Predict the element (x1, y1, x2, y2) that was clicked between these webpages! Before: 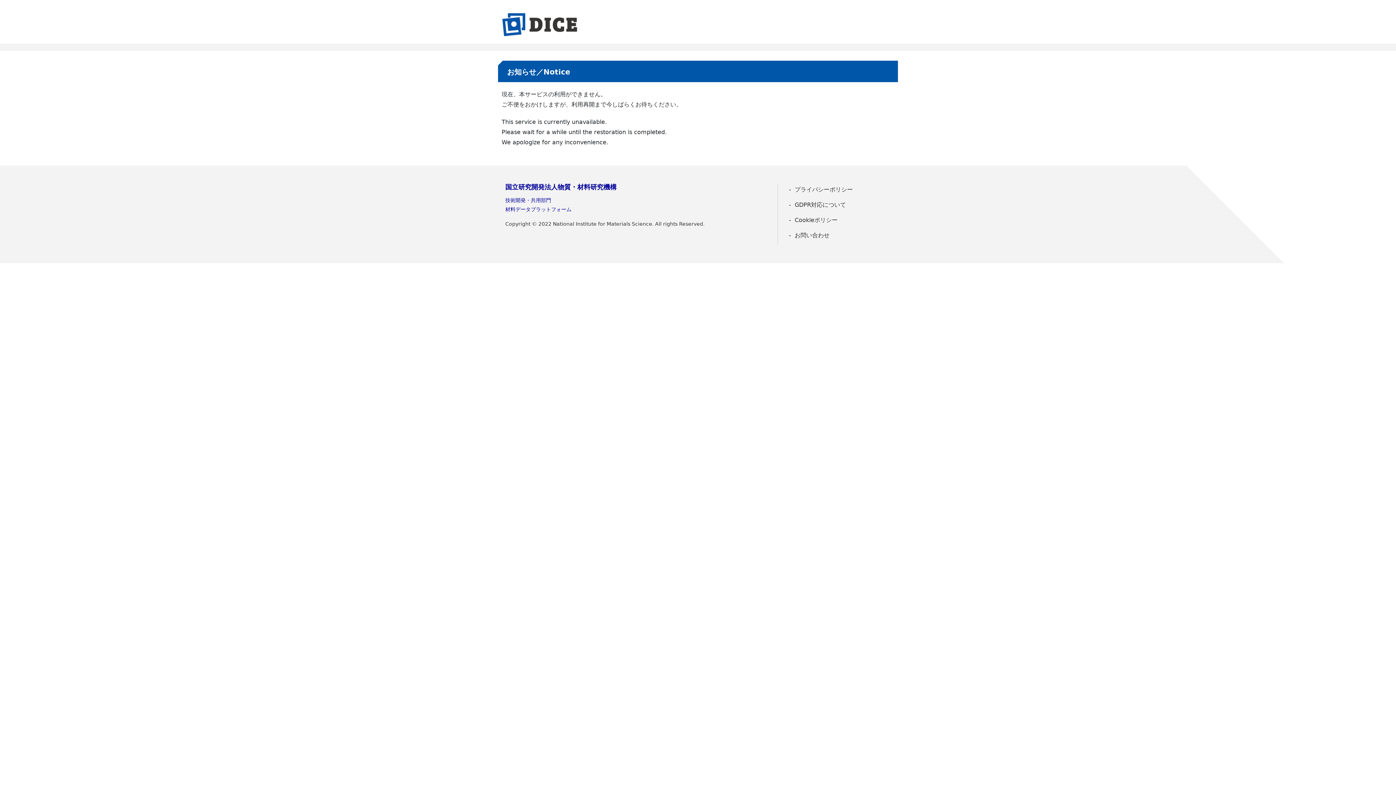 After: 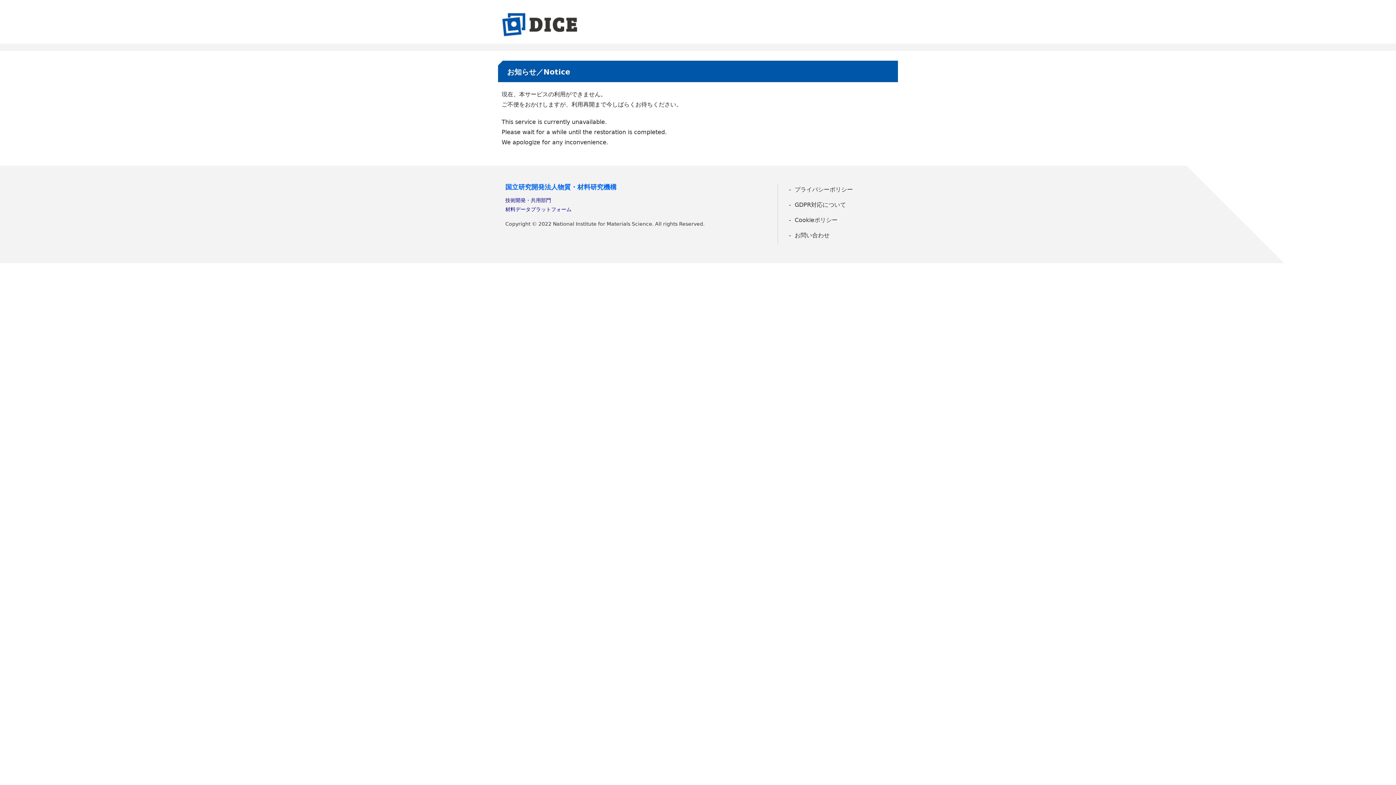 Action: bbox: (505, 183, 616, 190) label: 国立研究開発法人物質・材料研究機構